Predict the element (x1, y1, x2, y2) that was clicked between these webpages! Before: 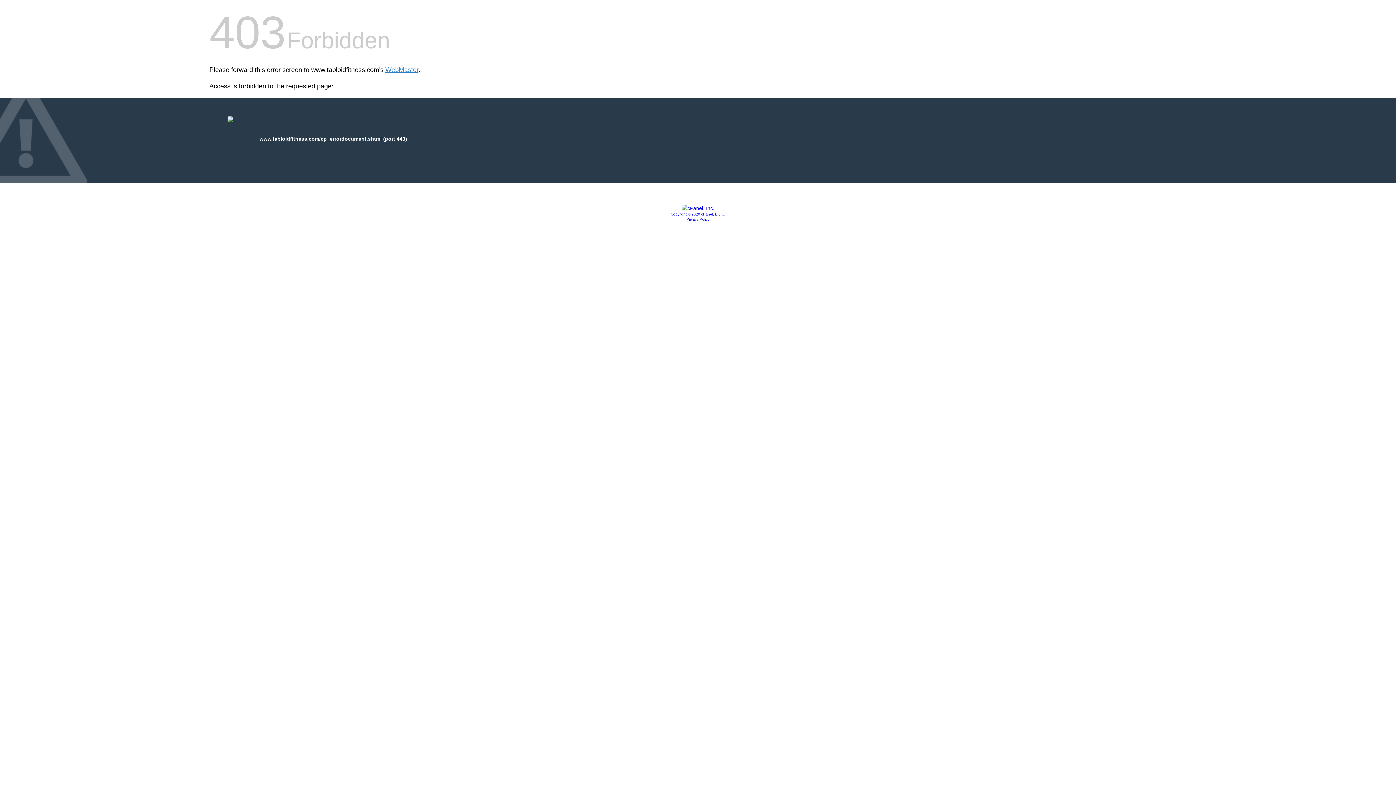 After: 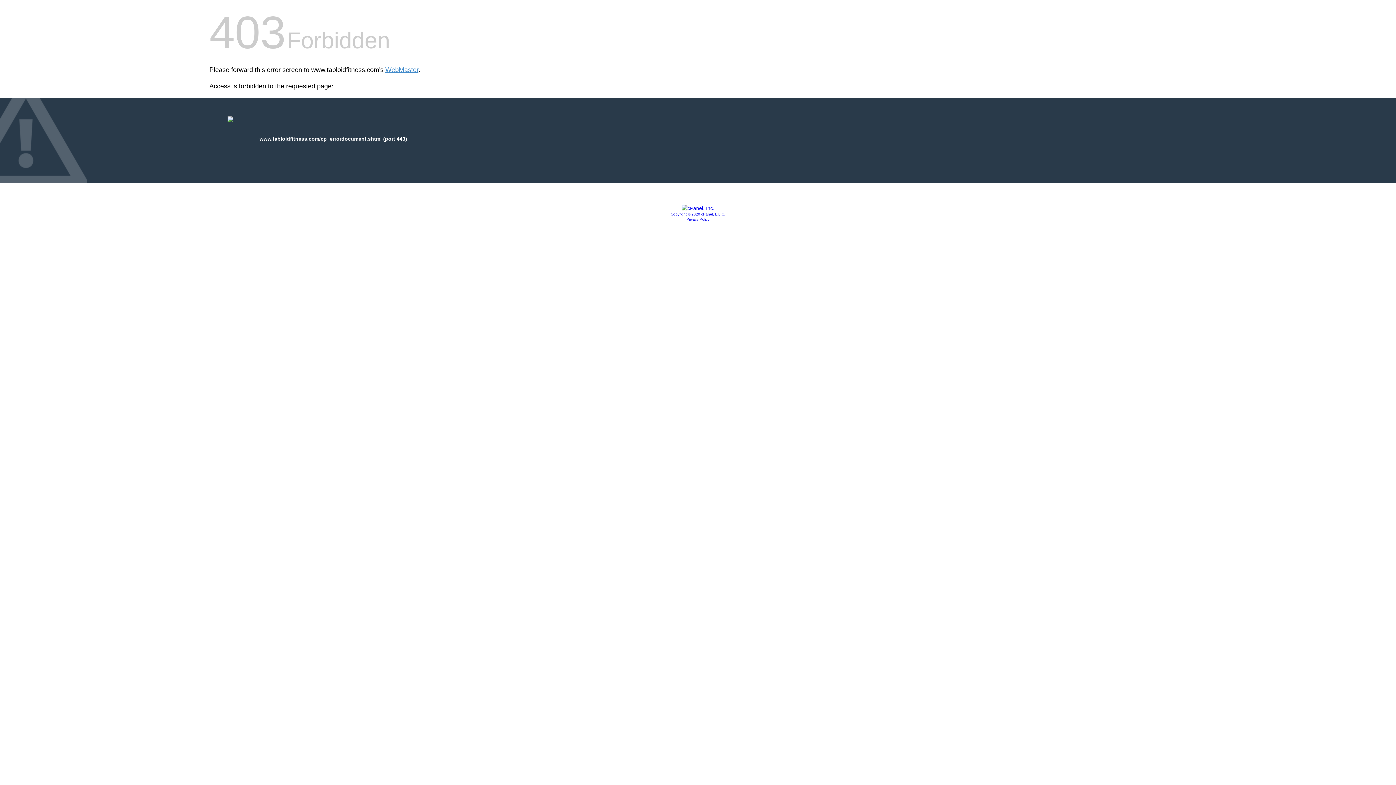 Action: label: Privacy Policy bbox: (686, 217, 709, 221)